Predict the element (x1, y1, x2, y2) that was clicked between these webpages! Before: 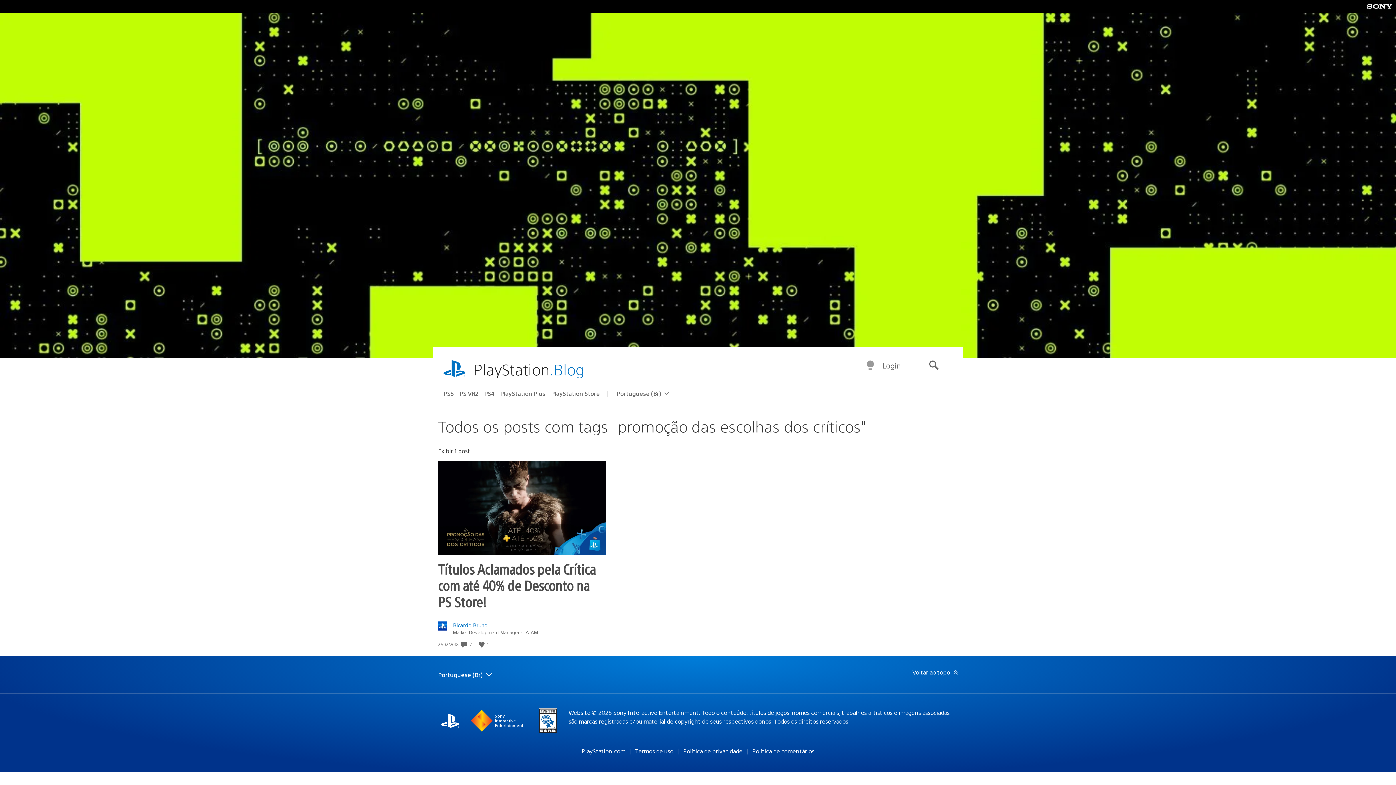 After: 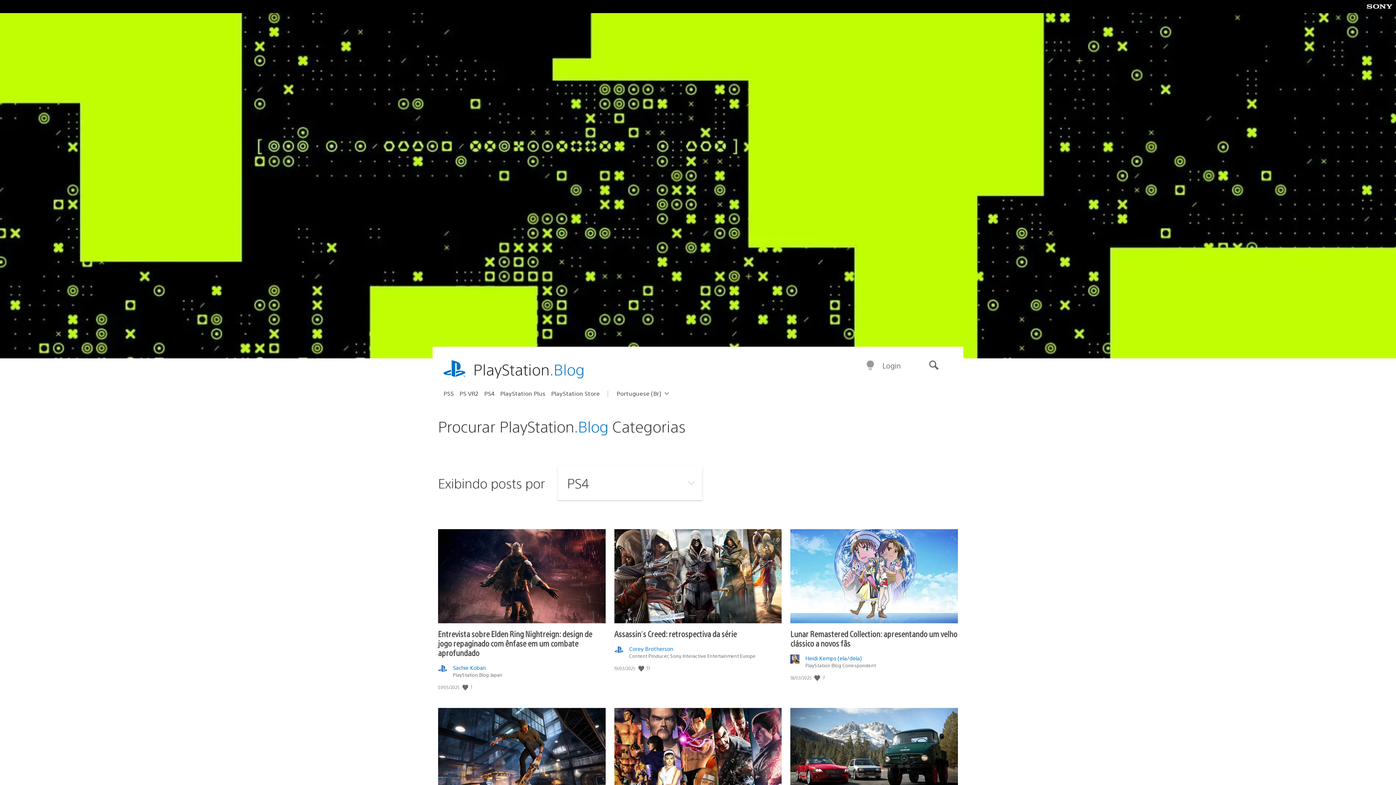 Action: bbox: (484, 387, 500, 399) label: PS4